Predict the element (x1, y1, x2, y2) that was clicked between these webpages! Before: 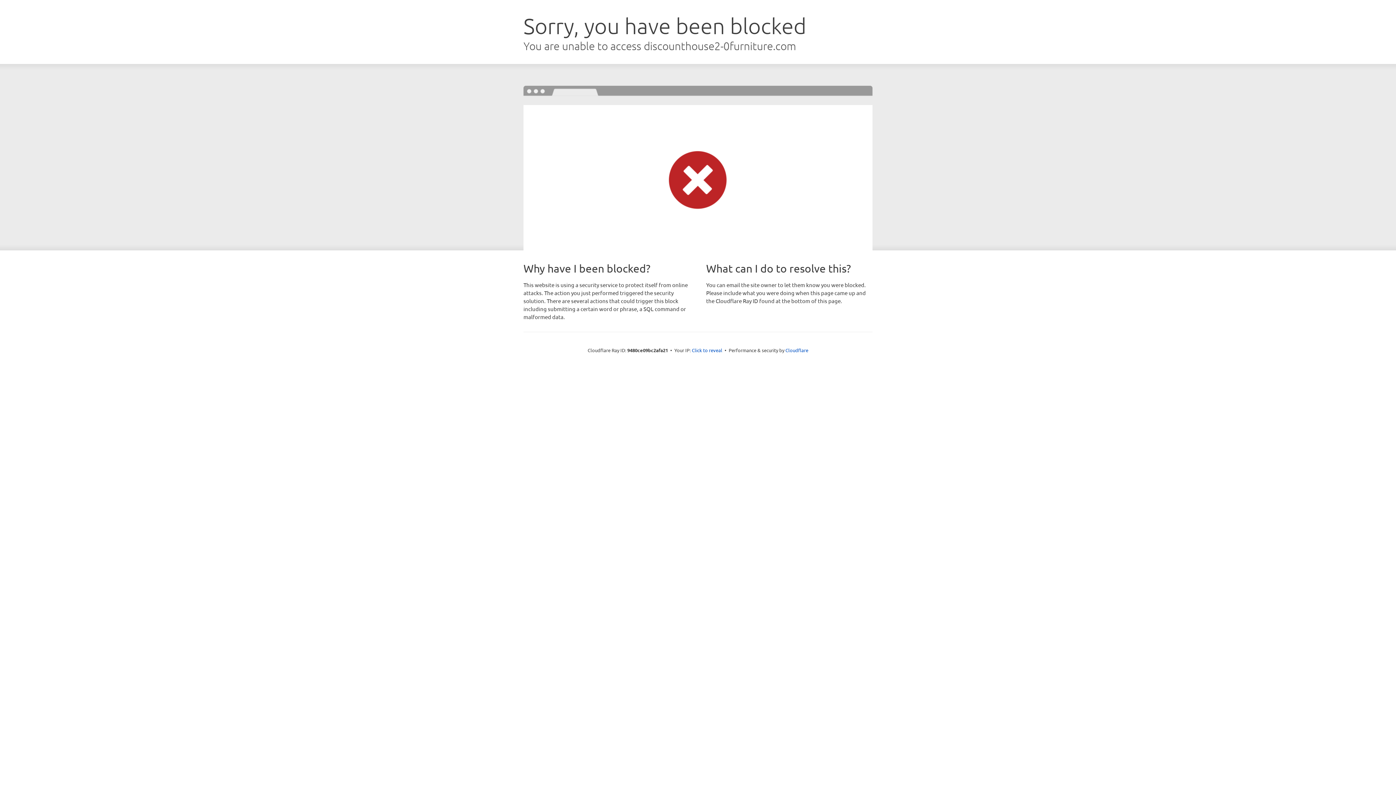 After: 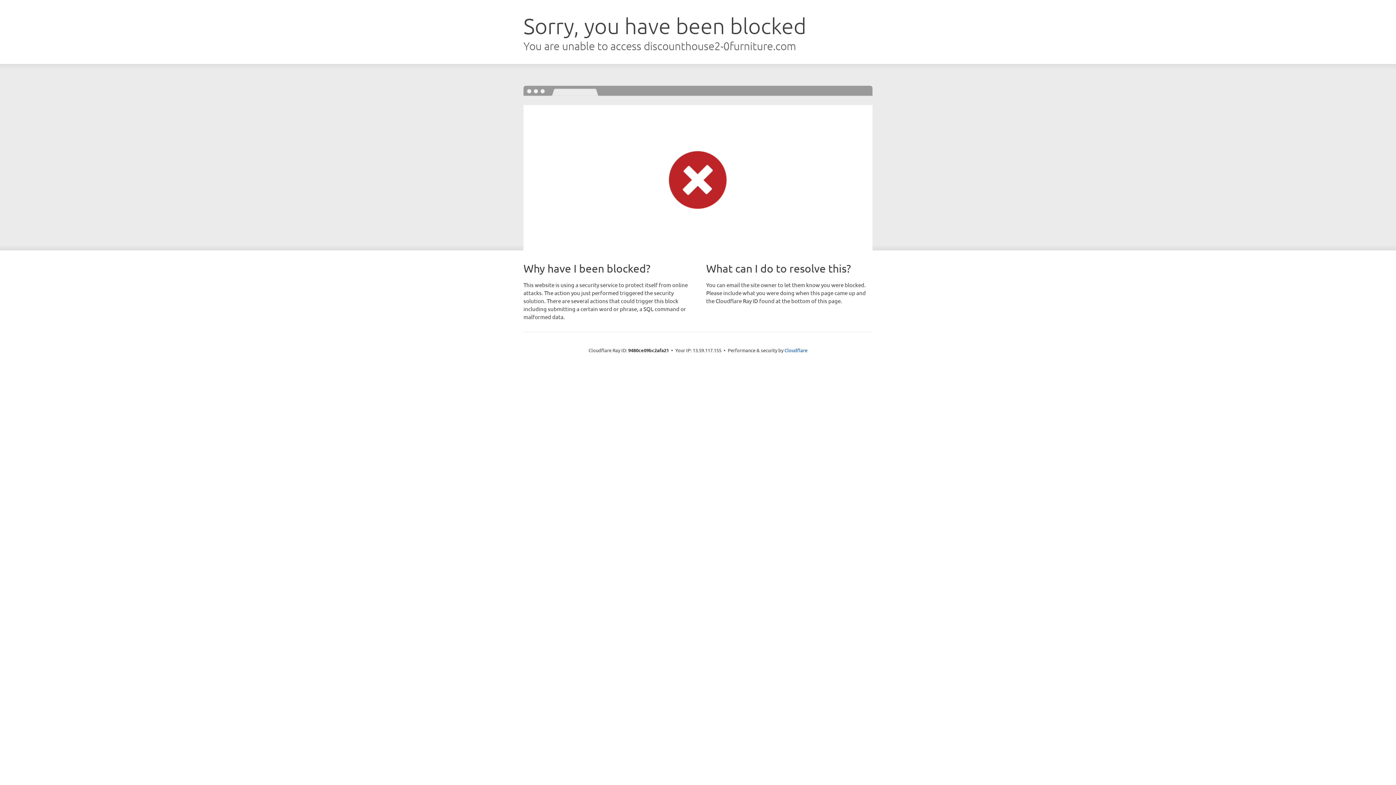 Action: bbox: (692, 346, 722, 353) label: Click to reveal